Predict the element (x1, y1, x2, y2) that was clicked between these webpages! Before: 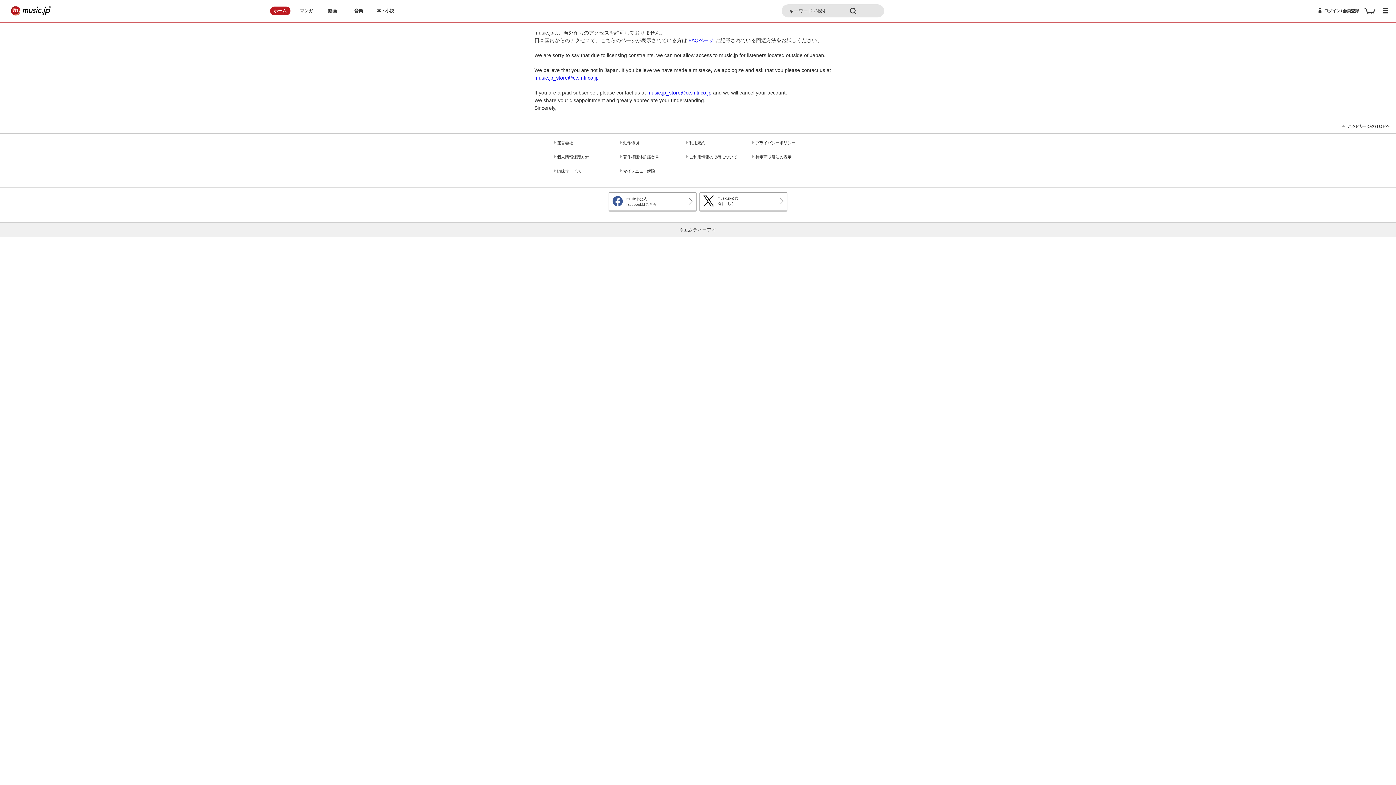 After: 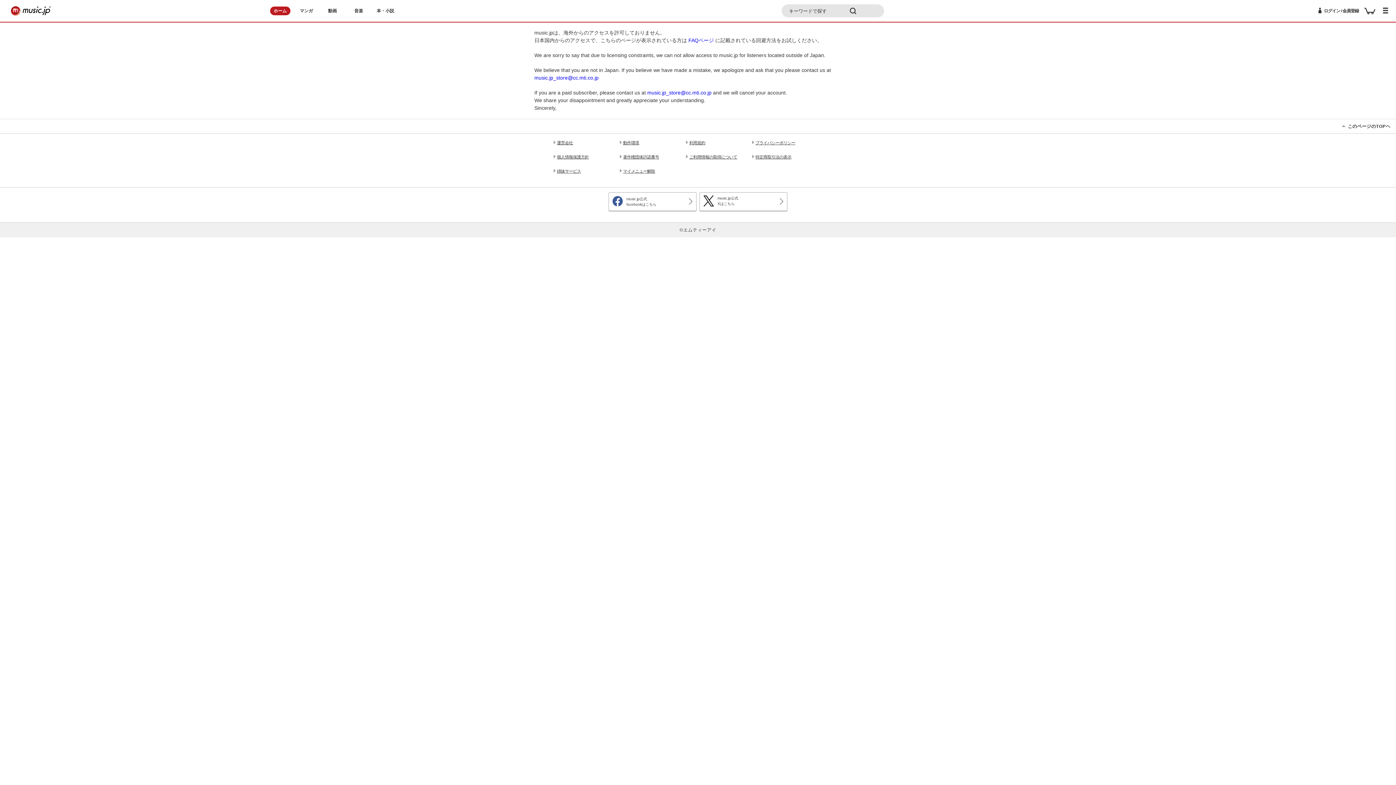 Action: bbox: (319, 2, 345, 19) label: 動画